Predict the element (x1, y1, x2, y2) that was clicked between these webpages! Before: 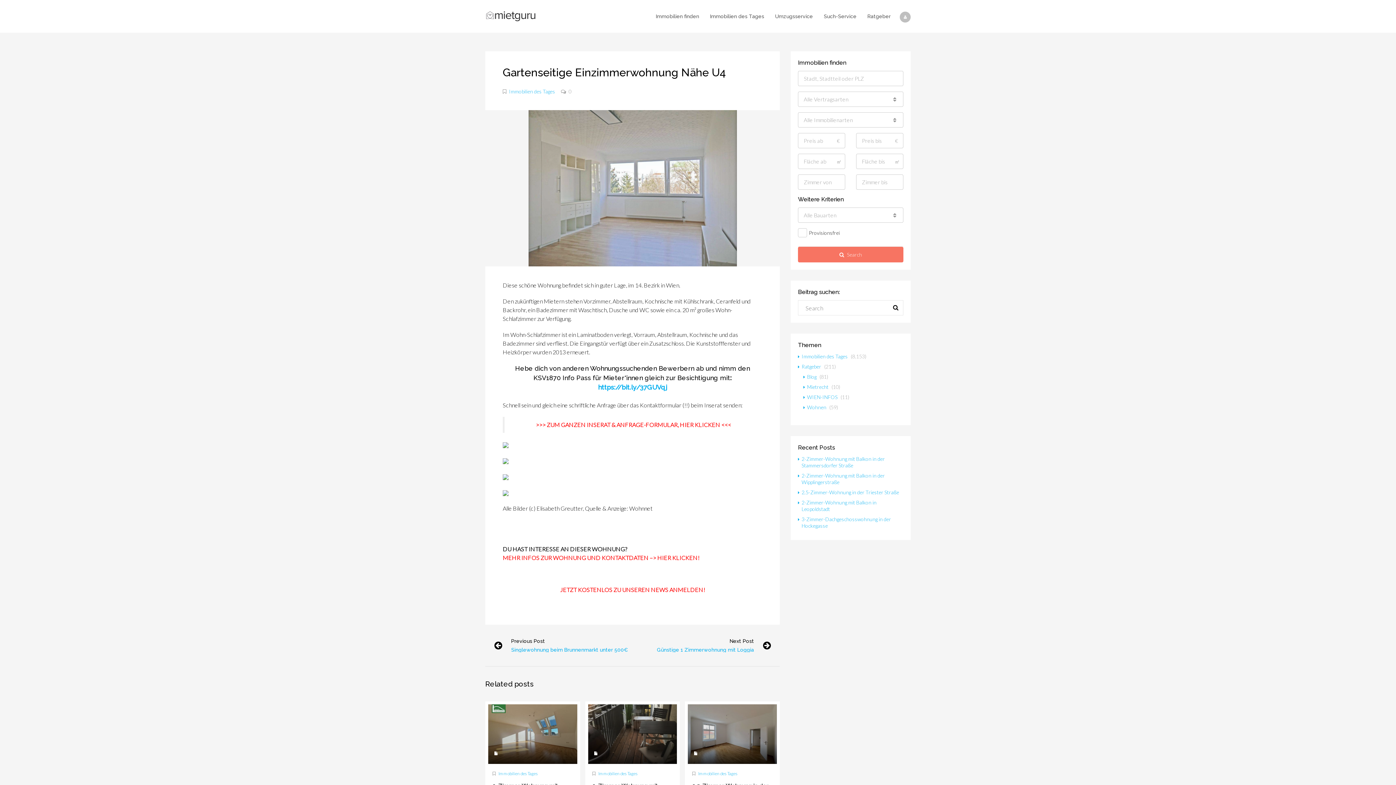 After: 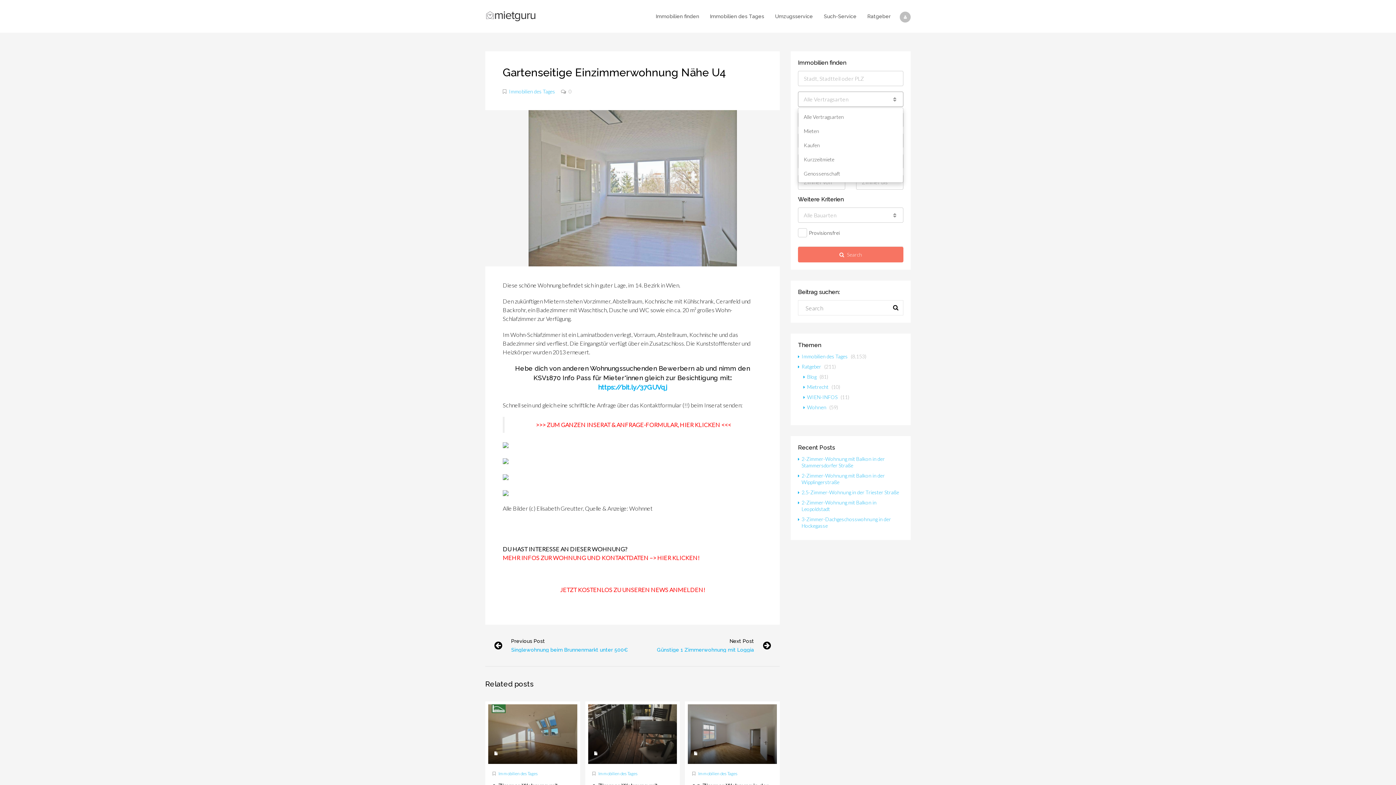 Action: bbox: (798, 91, 903, 106) label: Alle Vertragsarten
 